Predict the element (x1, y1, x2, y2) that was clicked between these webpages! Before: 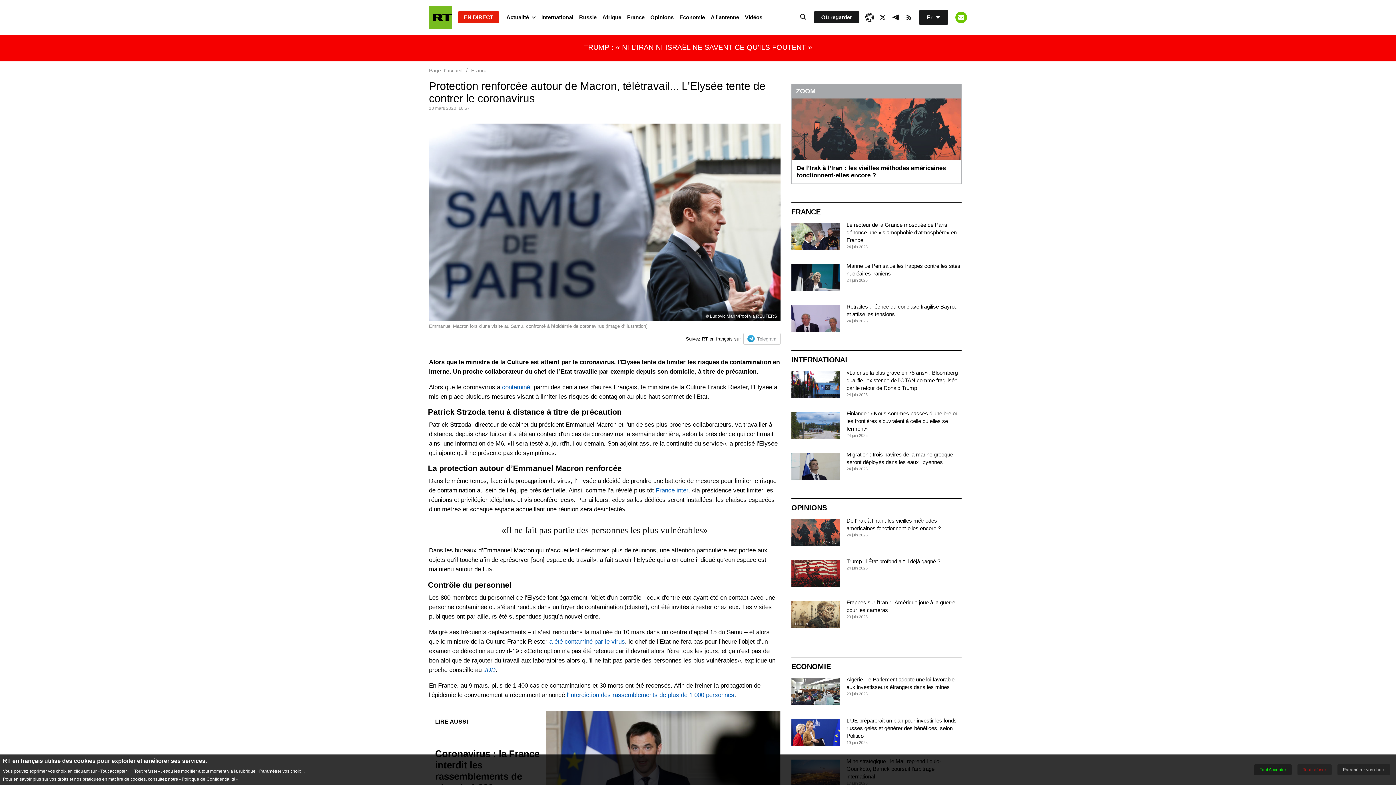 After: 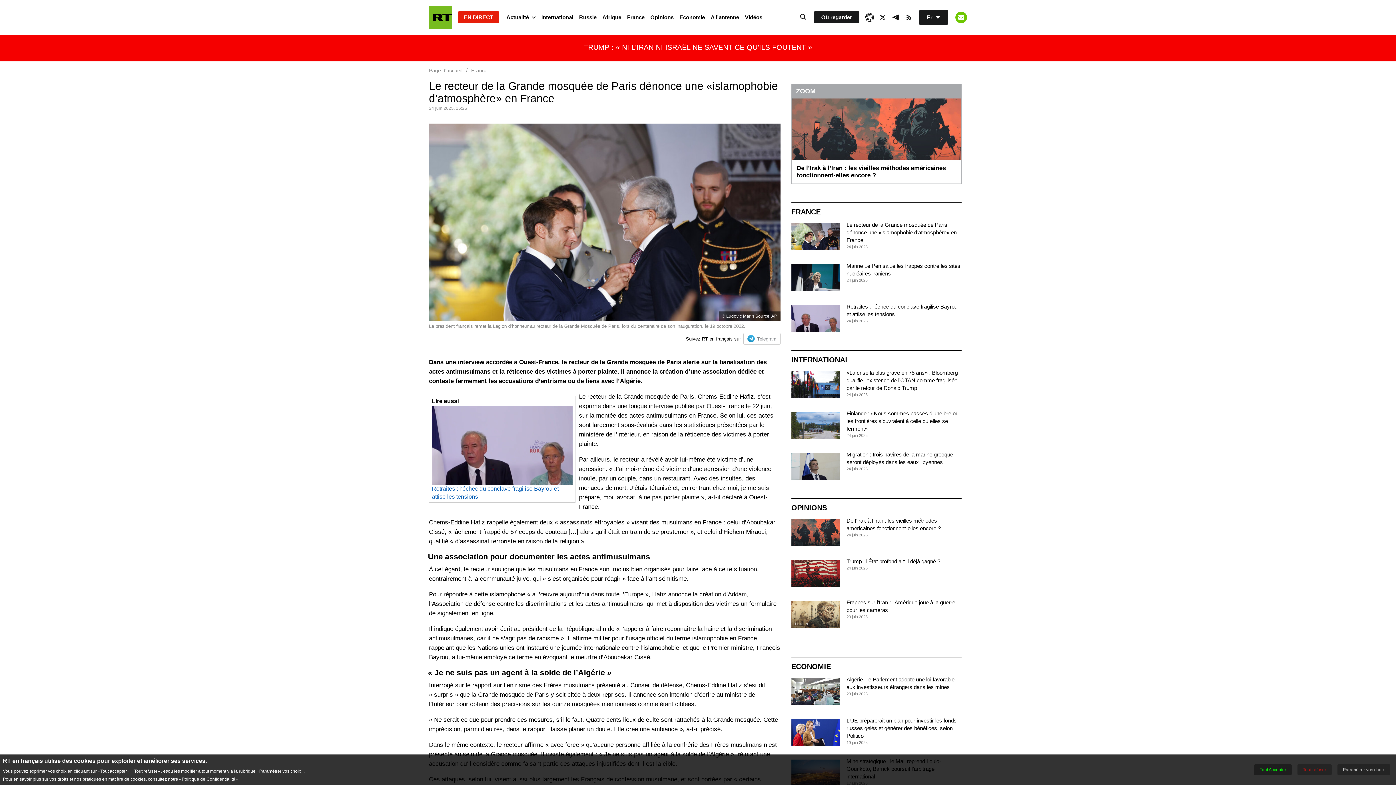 Action: label: Le recteur de la Grande mosquée de Paris dénonce une «islamophobie d’atmosphère» en France bbox: (846, 221, 956, 243)